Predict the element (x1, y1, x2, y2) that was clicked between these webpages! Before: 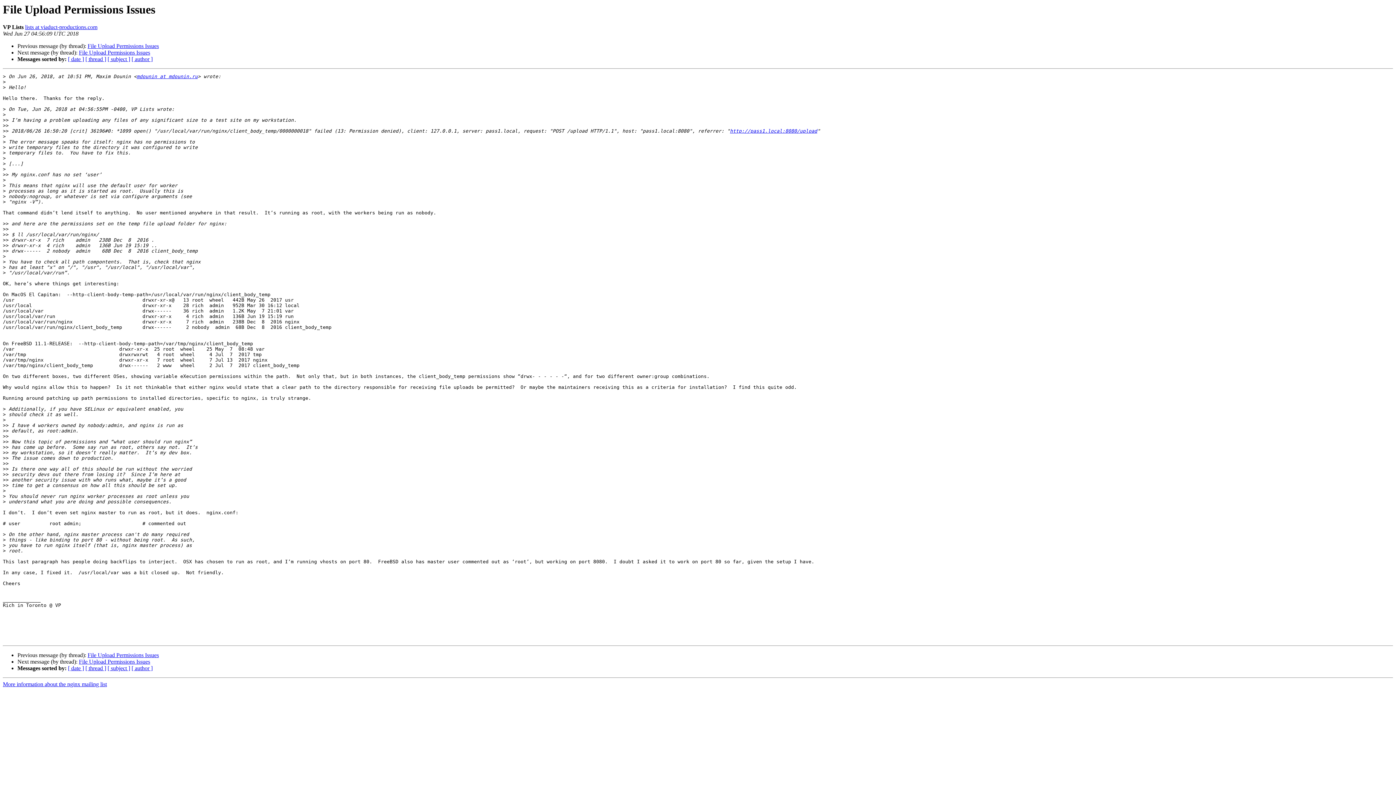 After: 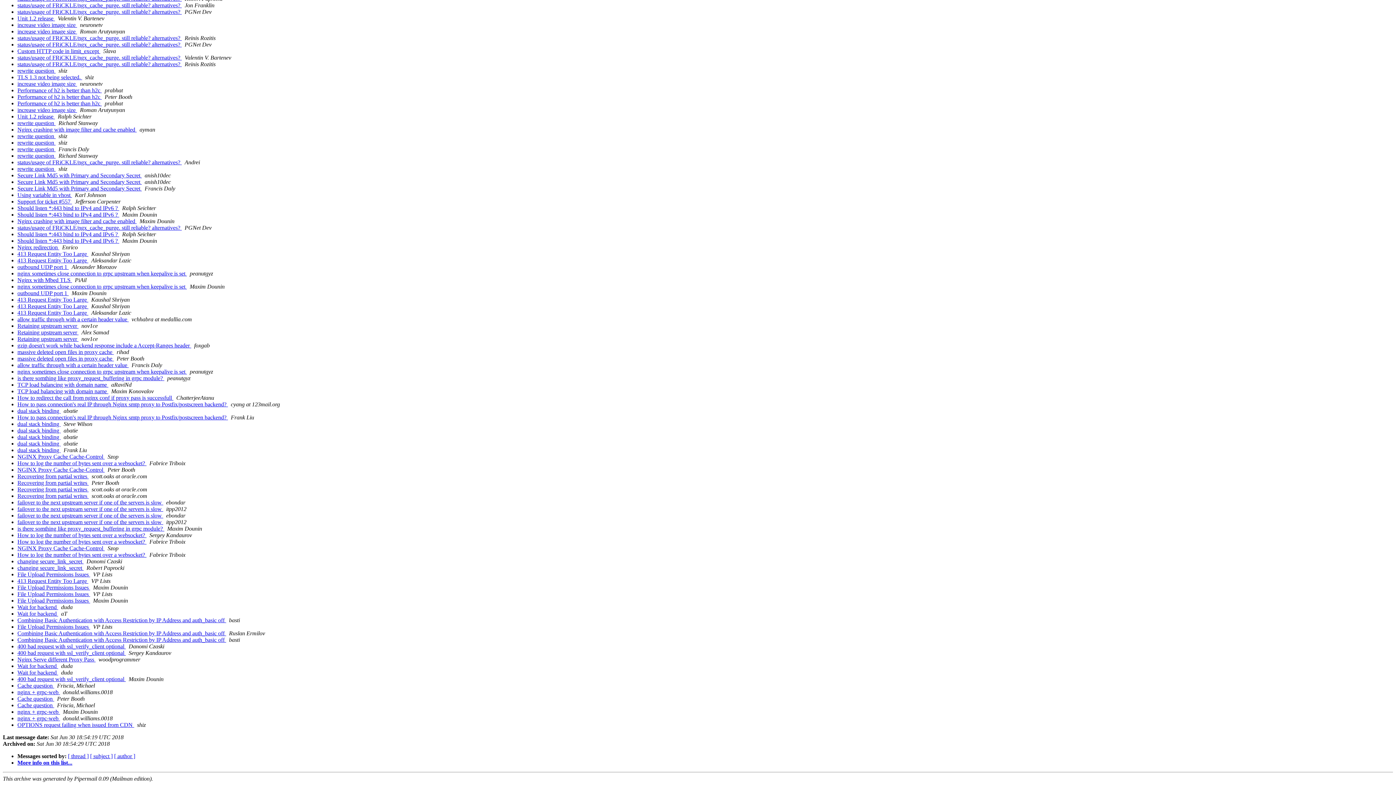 Action: bbox: (68, 665, 84, 671) label: [ date ]